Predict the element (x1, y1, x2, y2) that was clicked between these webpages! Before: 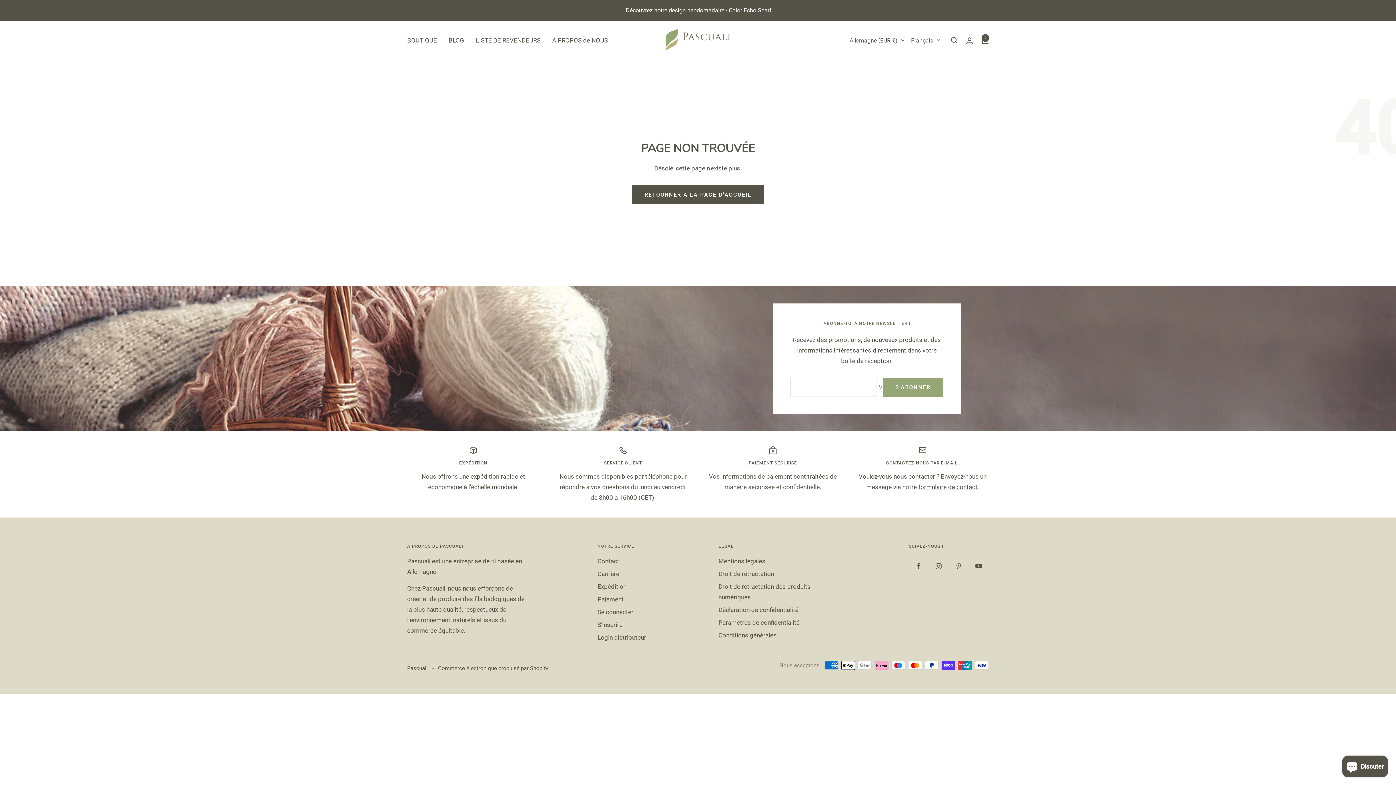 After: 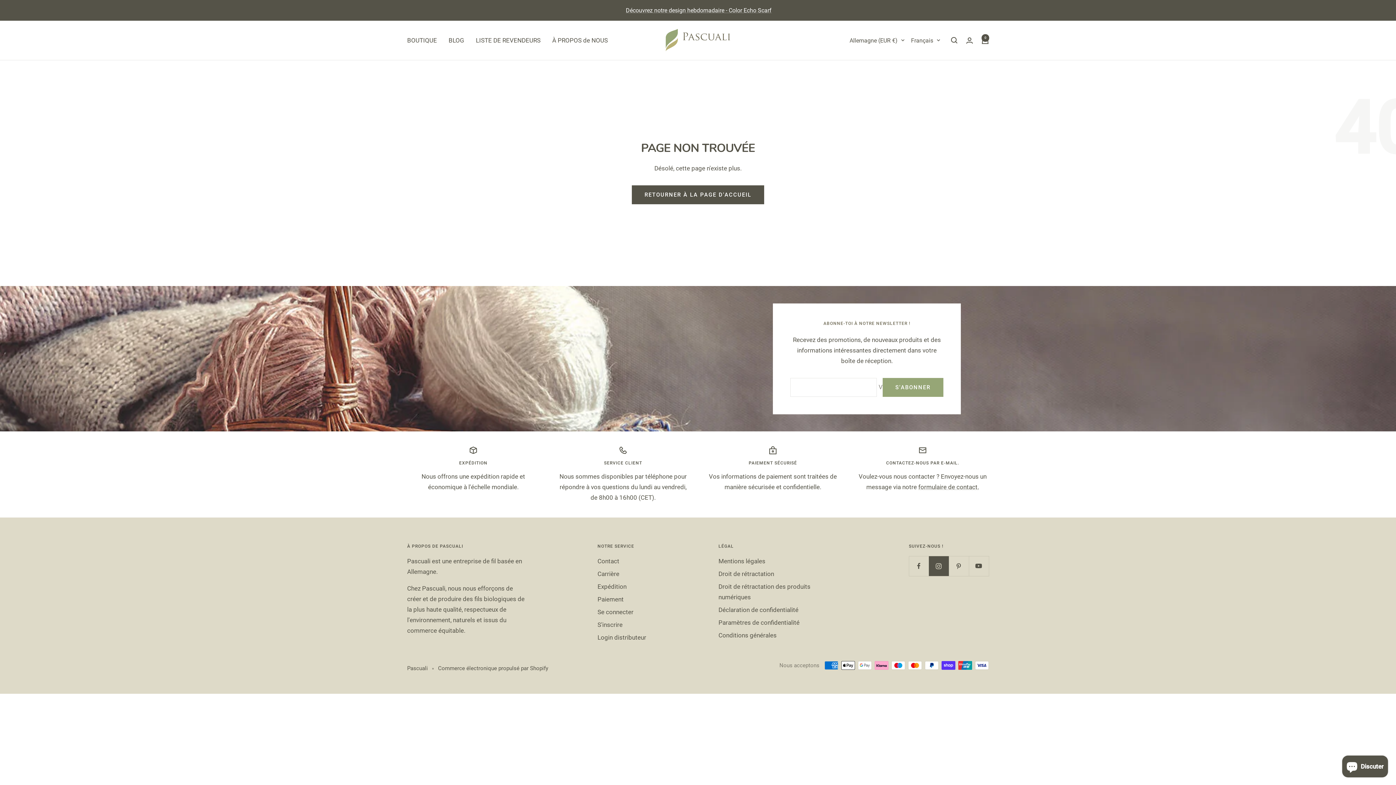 Action: label: Suivez nous sur Instagram bbox: (929, 556, 949, 576)